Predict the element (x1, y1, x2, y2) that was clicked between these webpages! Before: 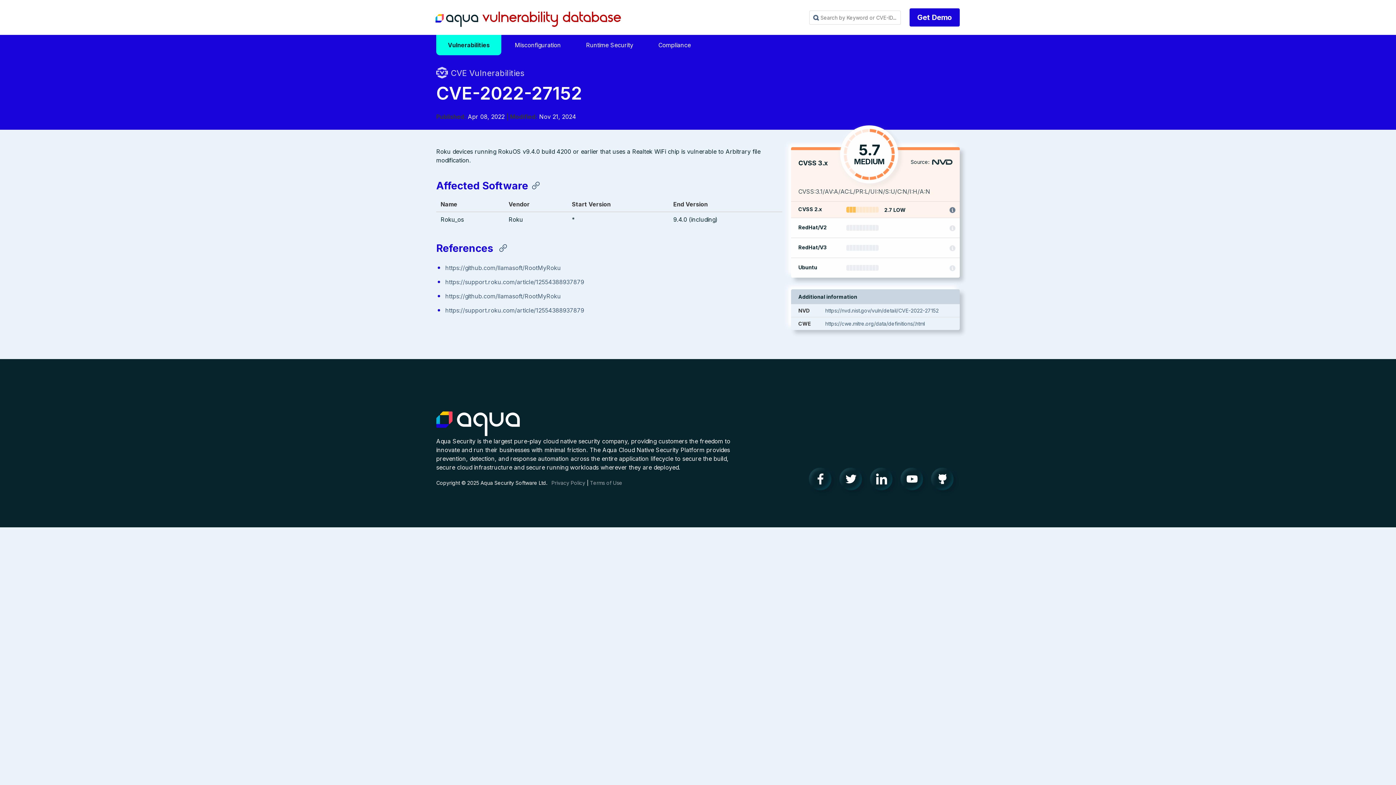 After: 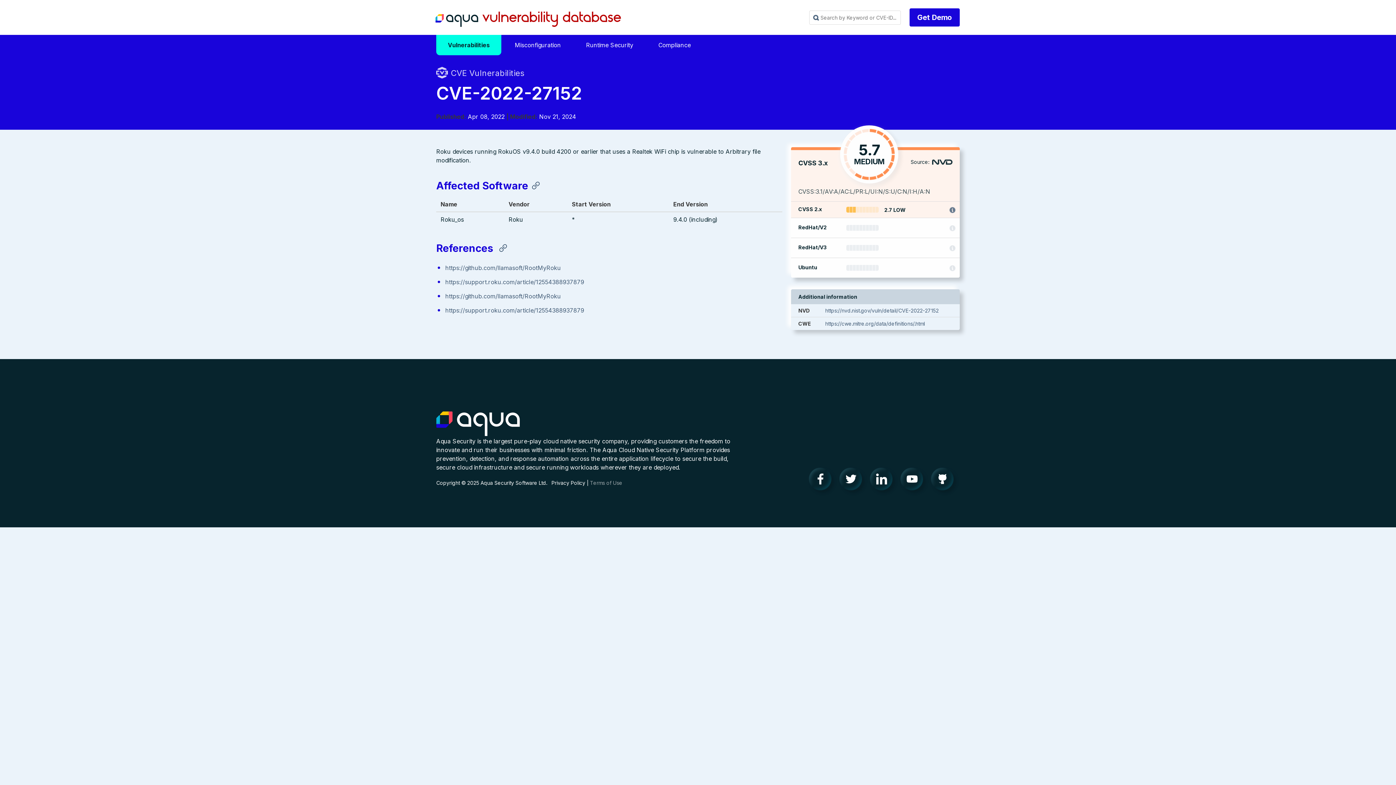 Action: label: Privacy Policy bbox: (551, 480, 585, 486)